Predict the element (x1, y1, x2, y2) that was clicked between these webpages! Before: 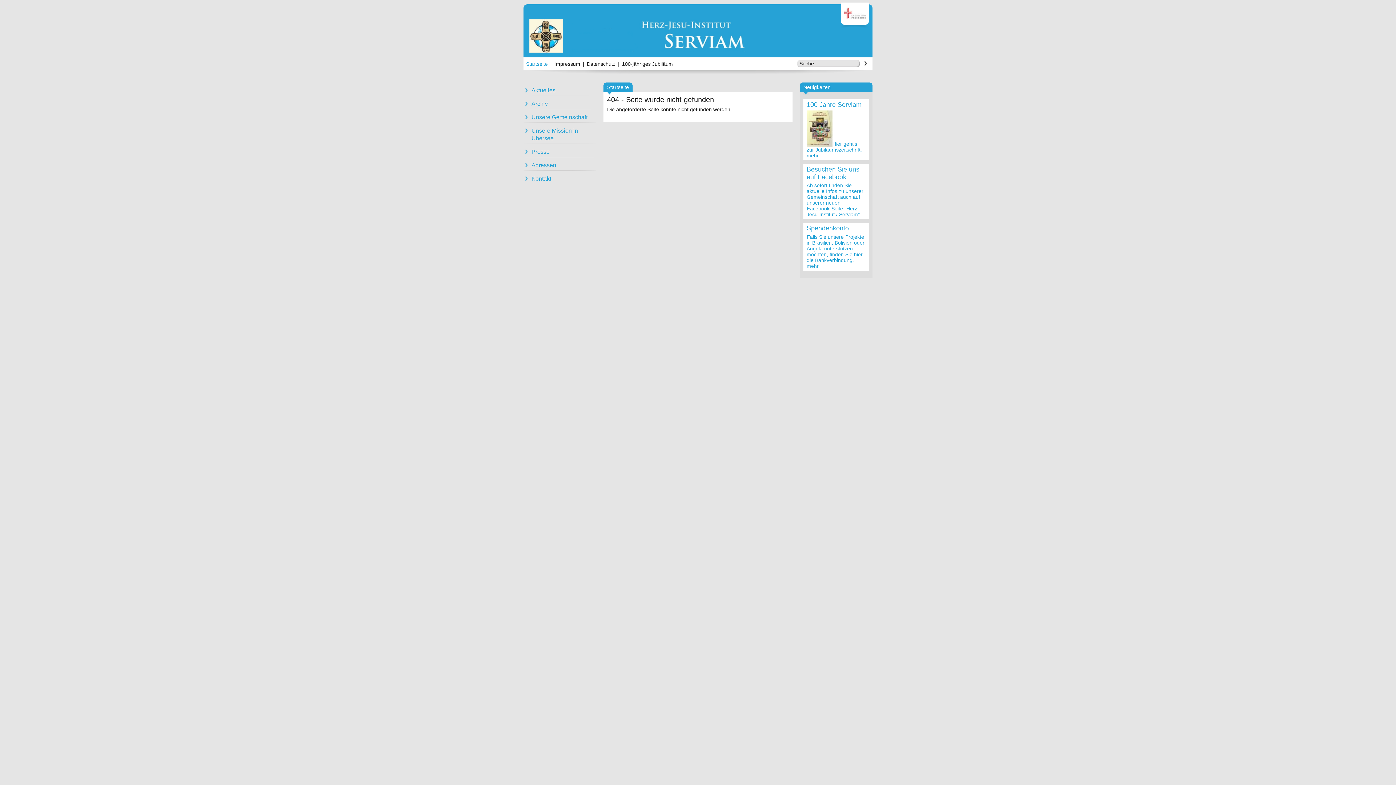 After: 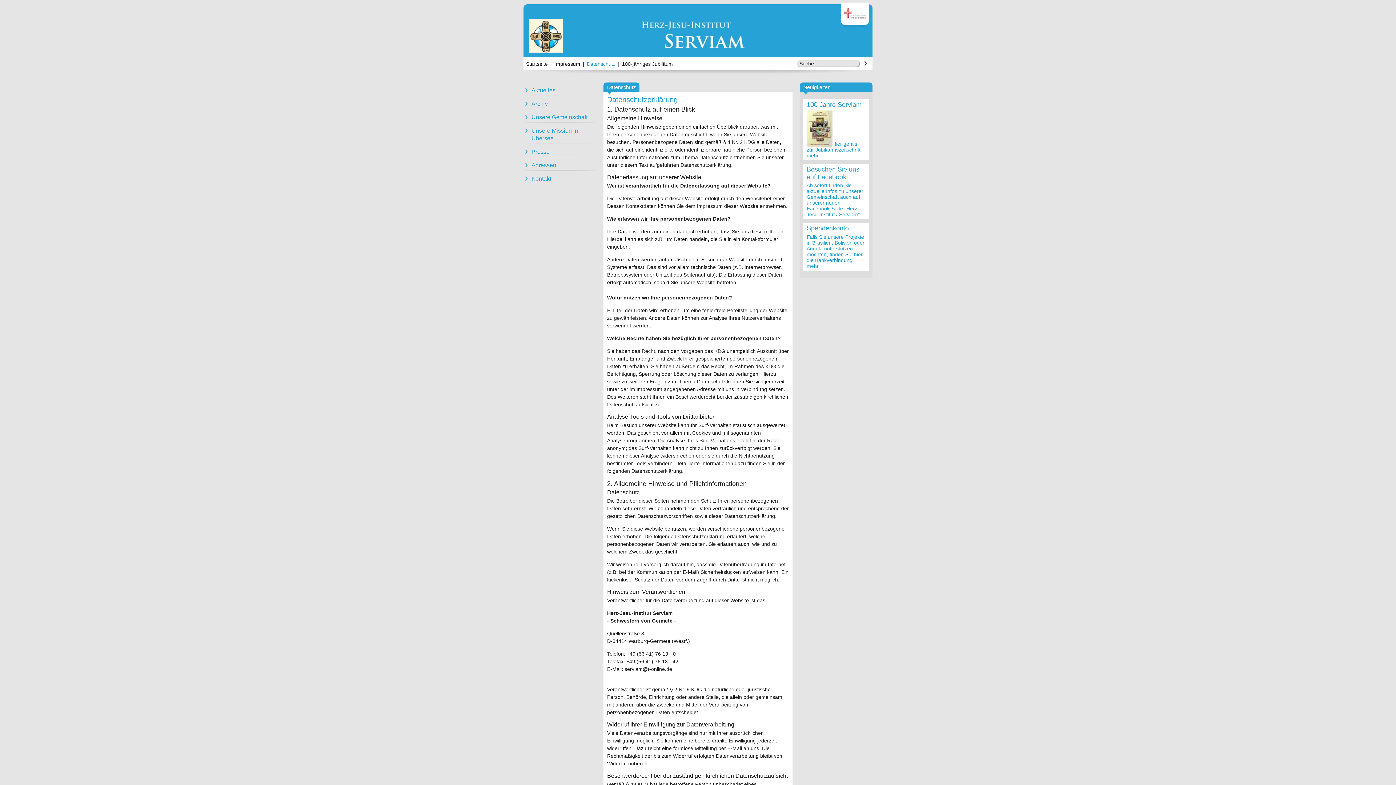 Action: label: Datenschutz bbox: (584, 61, 618, 66)